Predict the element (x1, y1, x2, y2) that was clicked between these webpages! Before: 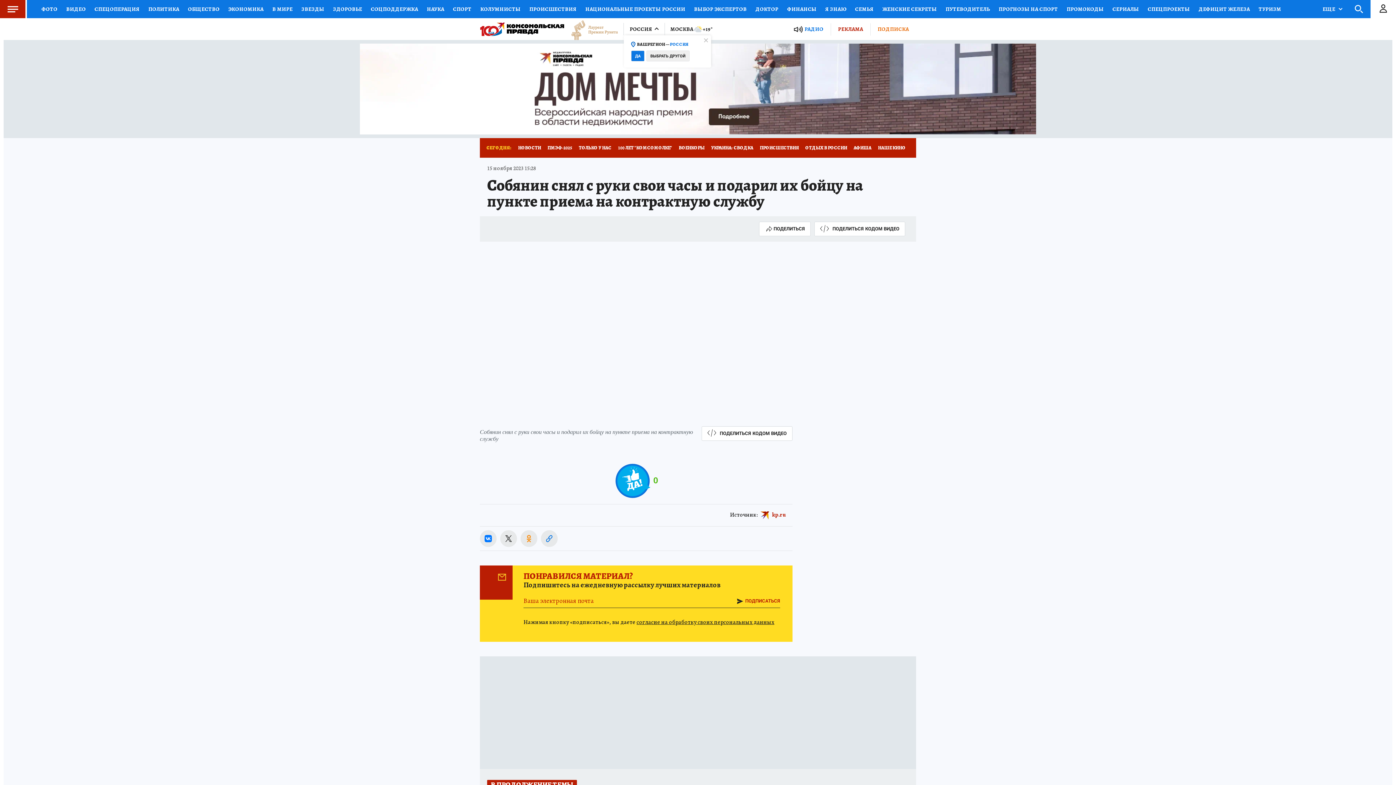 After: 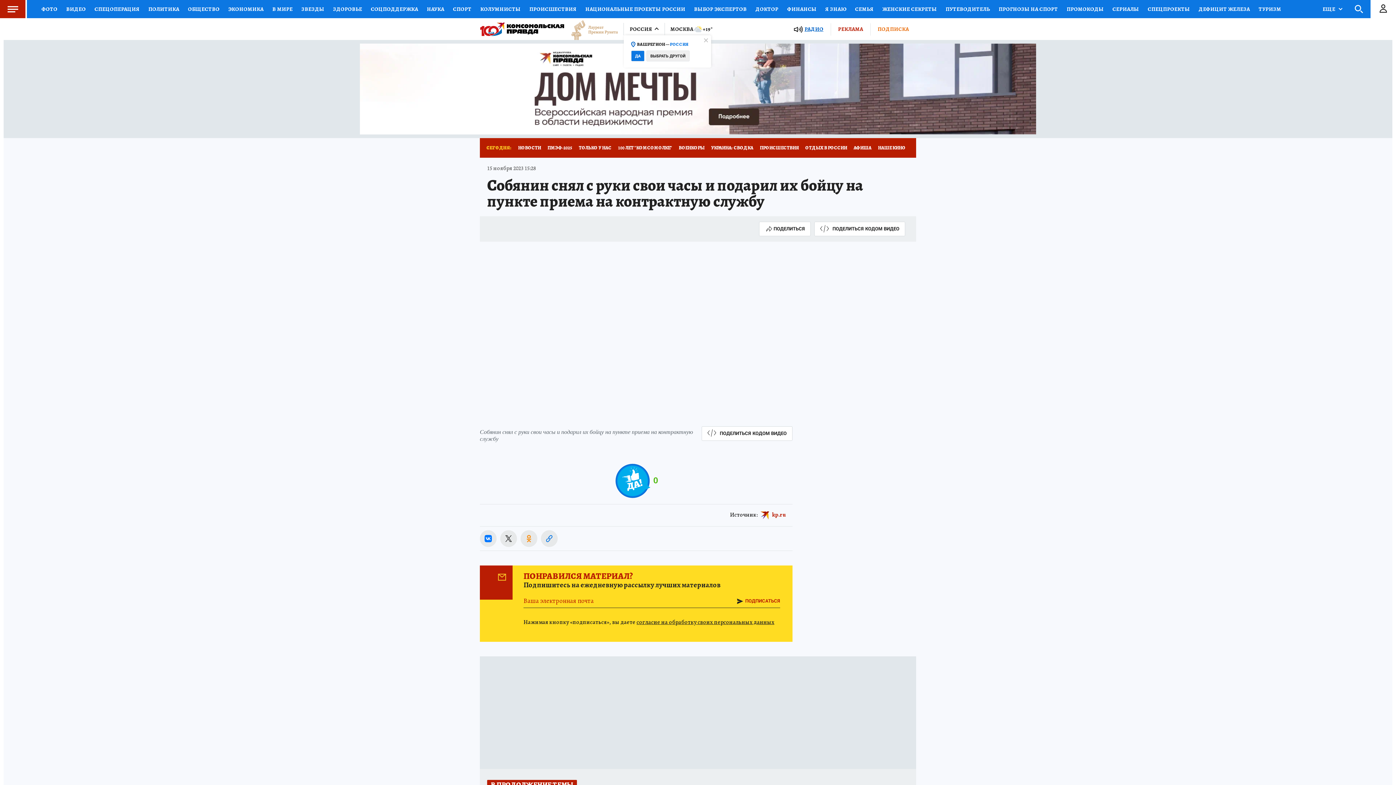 Action: bbox: (804, 25, 823, 32) label: РАДИО